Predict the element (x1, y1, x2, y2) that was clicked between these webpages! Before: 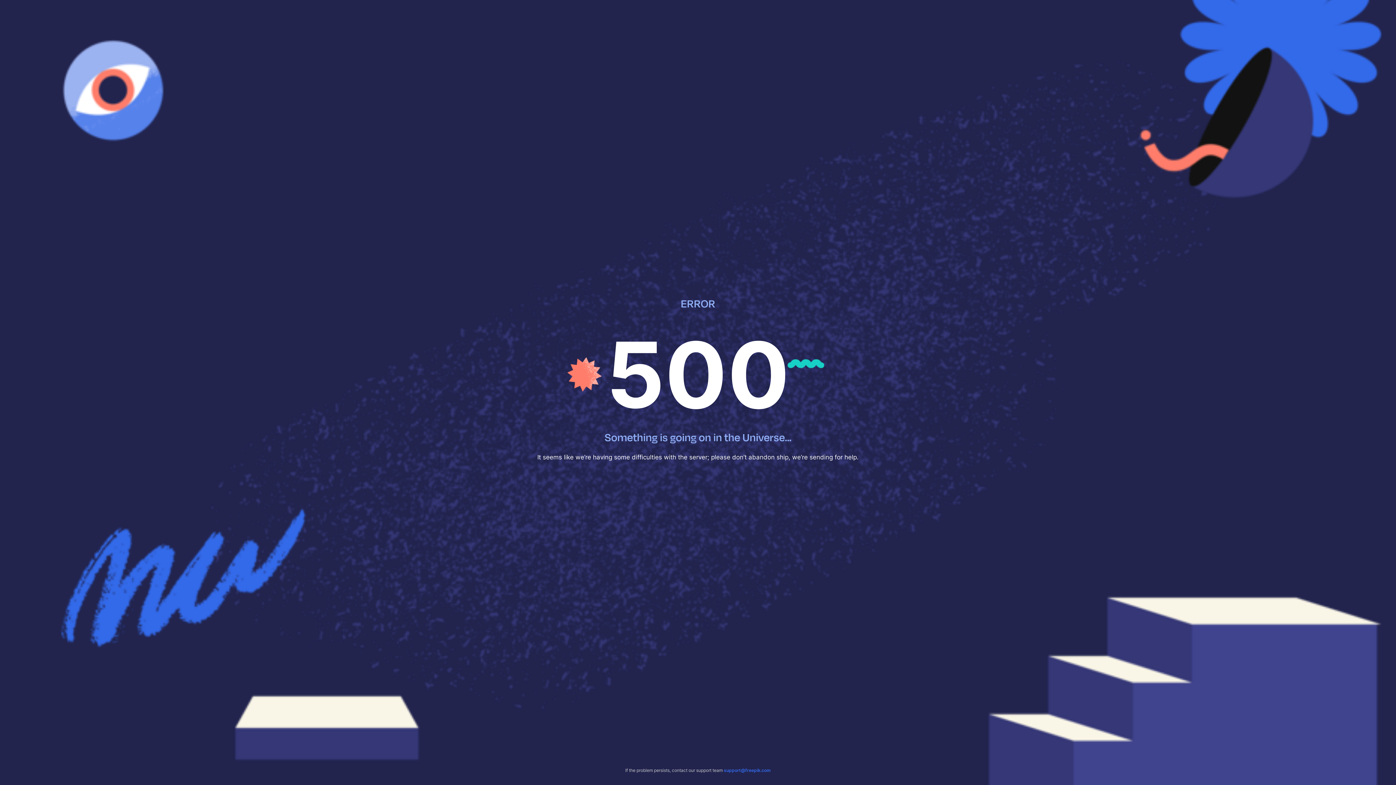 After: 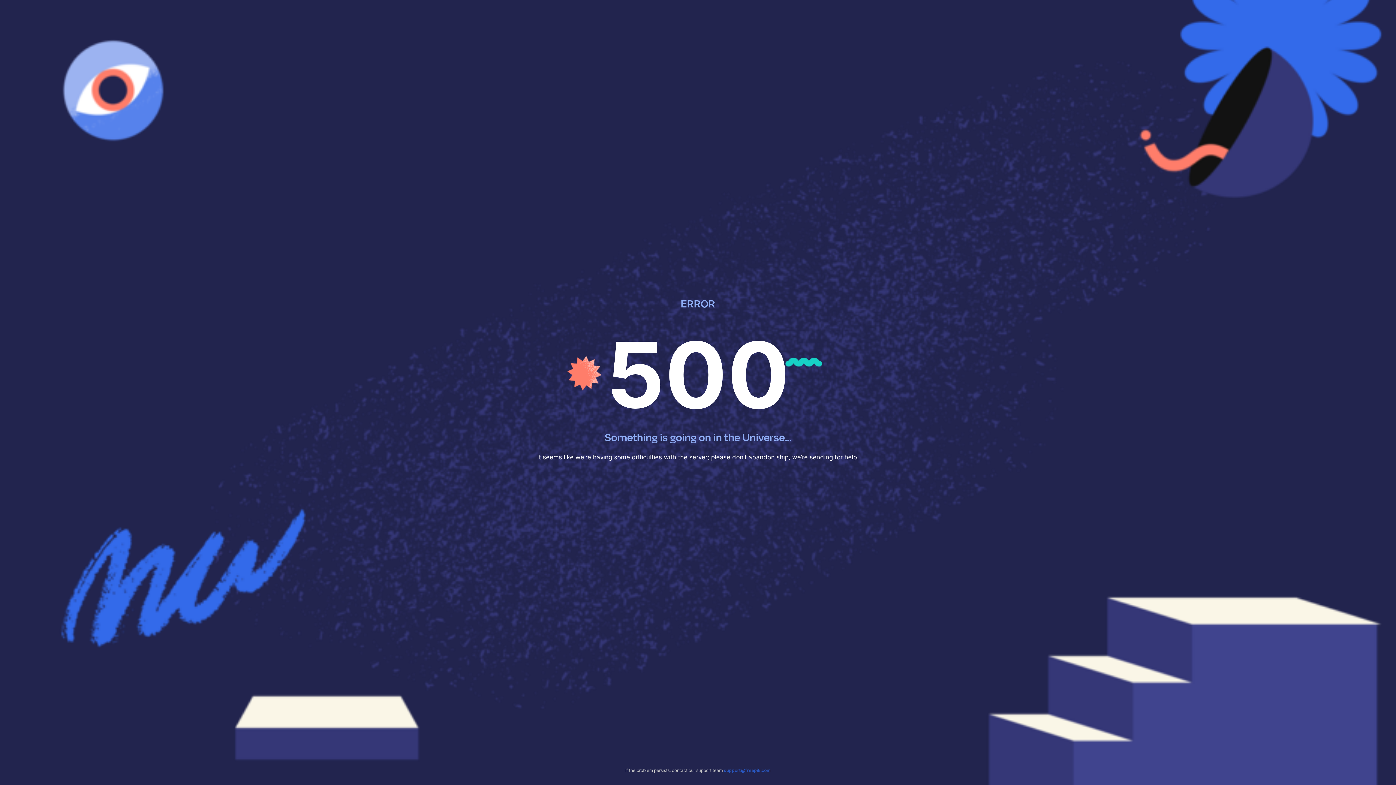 Action: label: support@freepik.com bbox: (724, 768, 770, 773)